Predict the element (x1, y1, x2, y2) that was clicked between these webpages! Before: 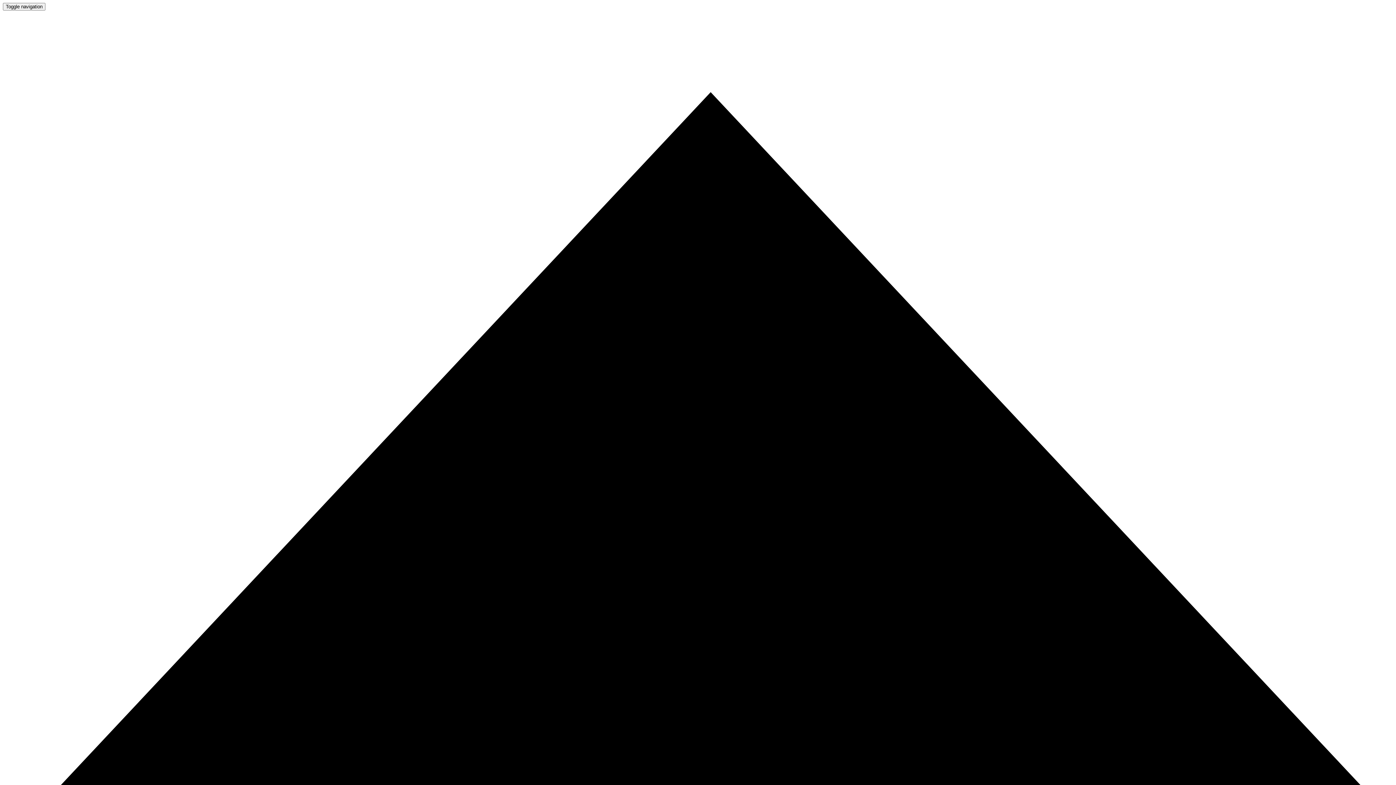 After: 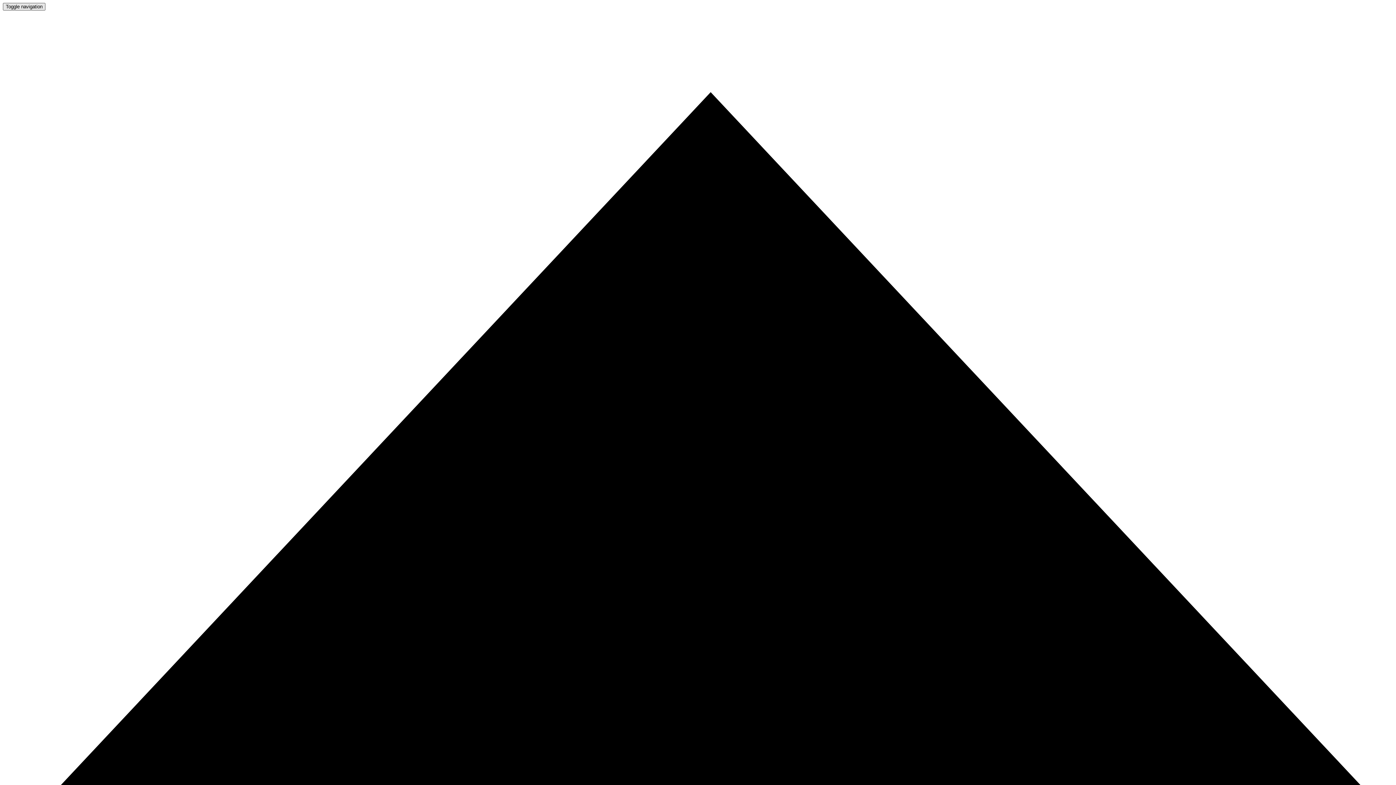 Action: label: Toggle navigation bbox: (2, 2, 45, 10)